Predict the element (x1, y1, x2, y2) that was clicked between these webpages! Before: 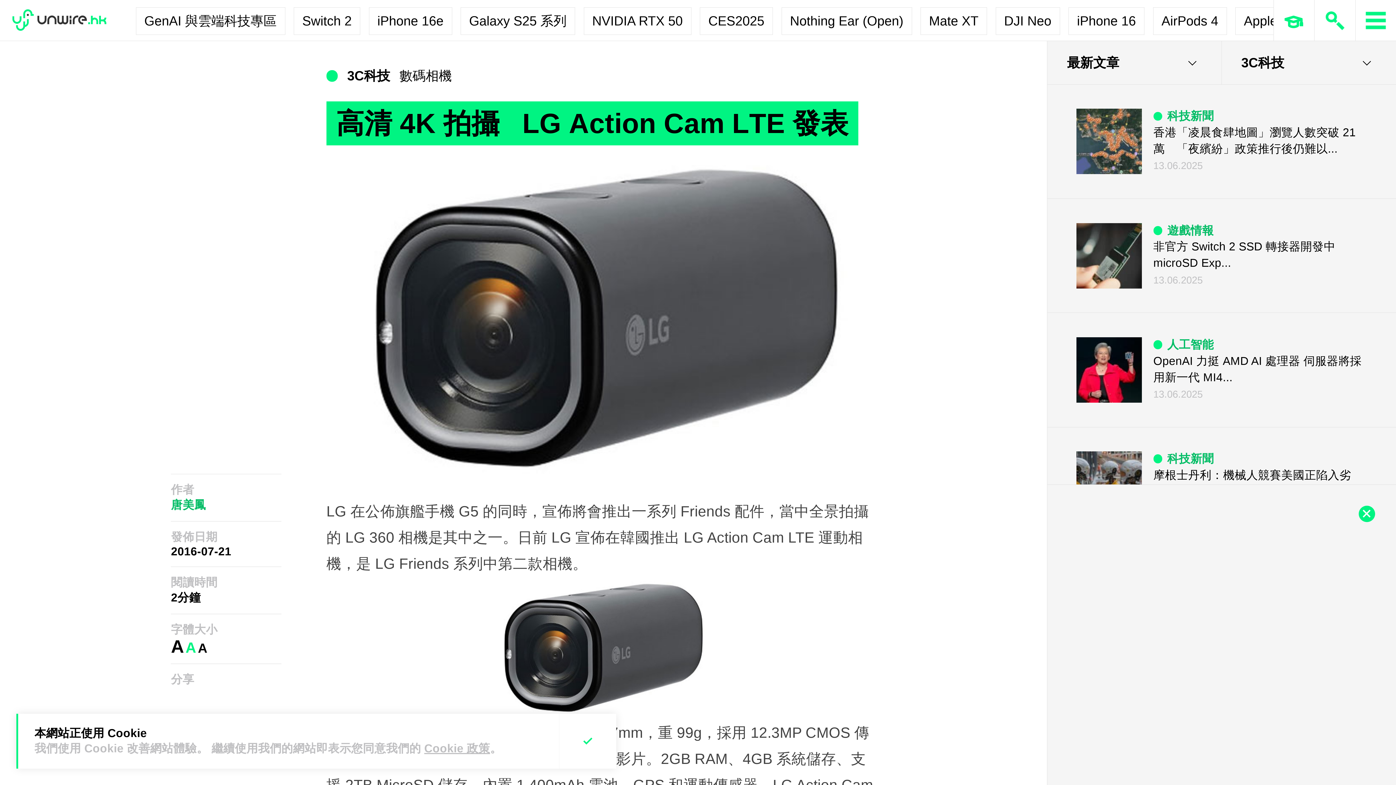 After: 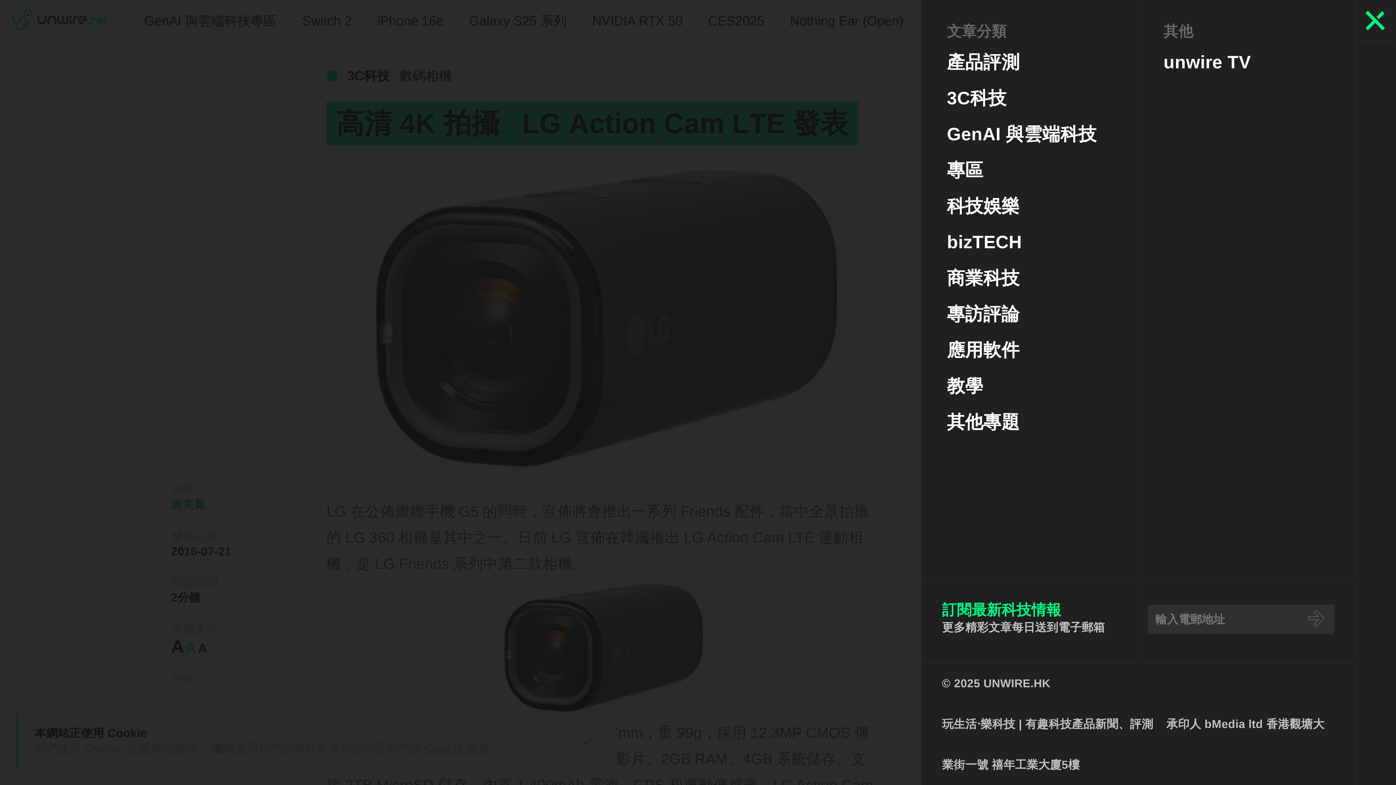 Action: bbox: (1355, 0, 1396, 40)